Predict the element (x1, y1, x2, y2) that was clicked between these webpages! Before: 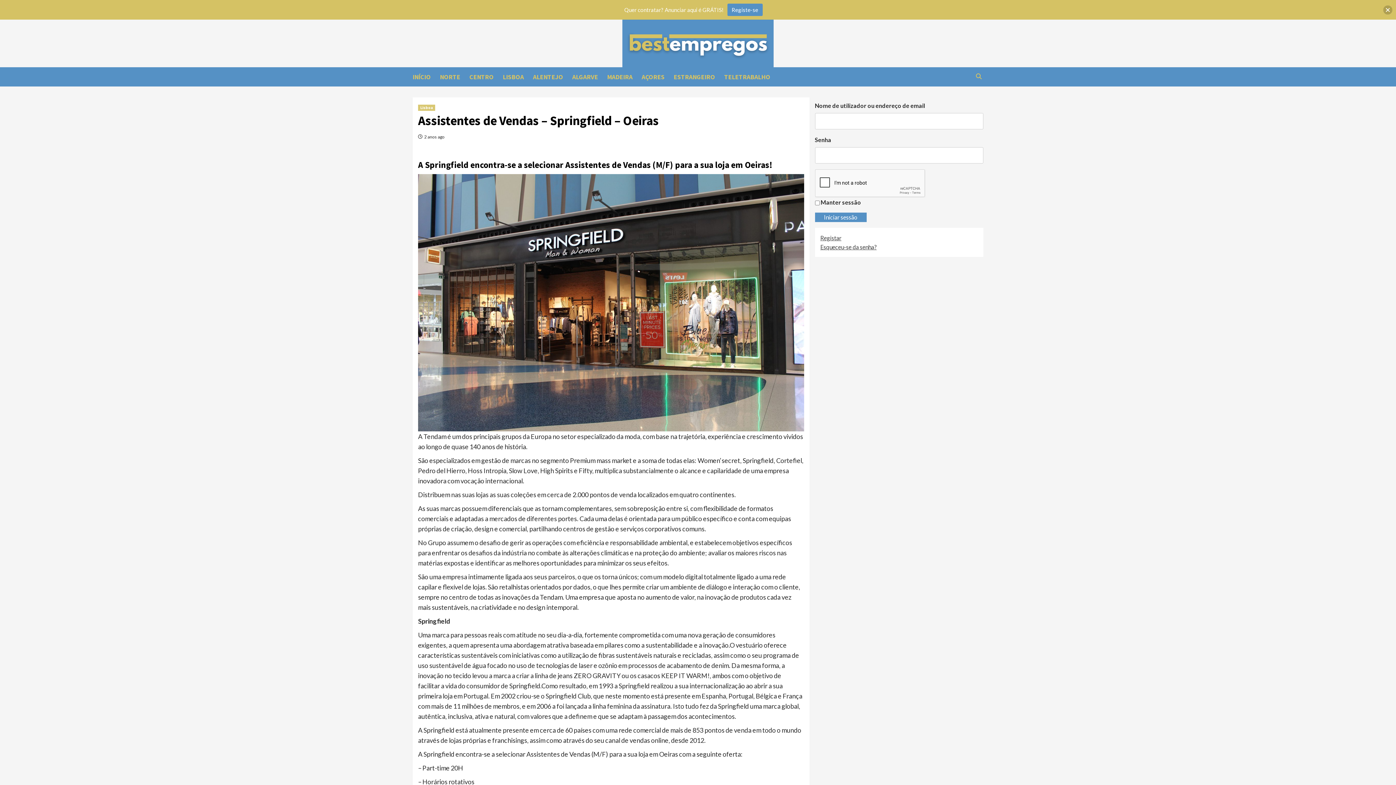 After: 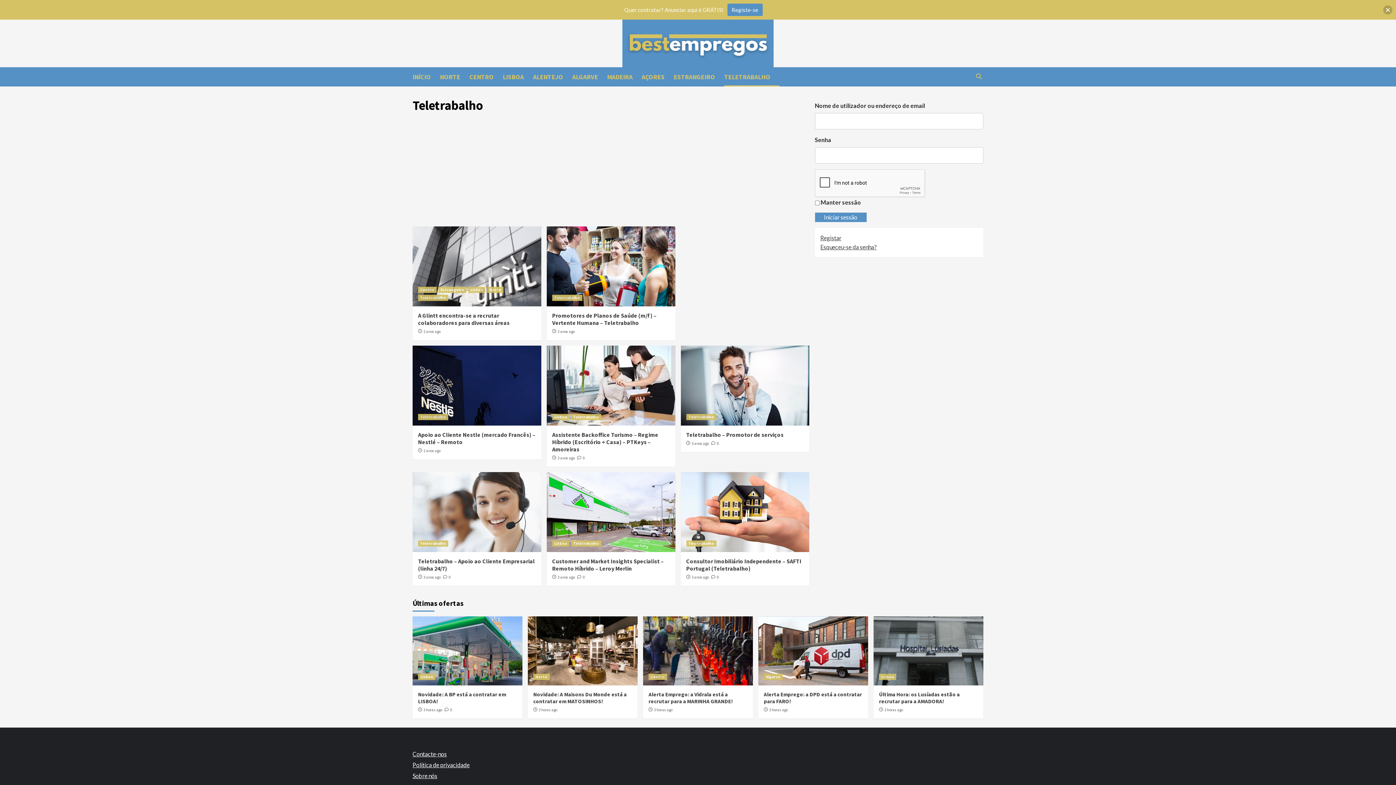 Action: label: TELETRABALHO bbox: (724, 67, 779, 86)